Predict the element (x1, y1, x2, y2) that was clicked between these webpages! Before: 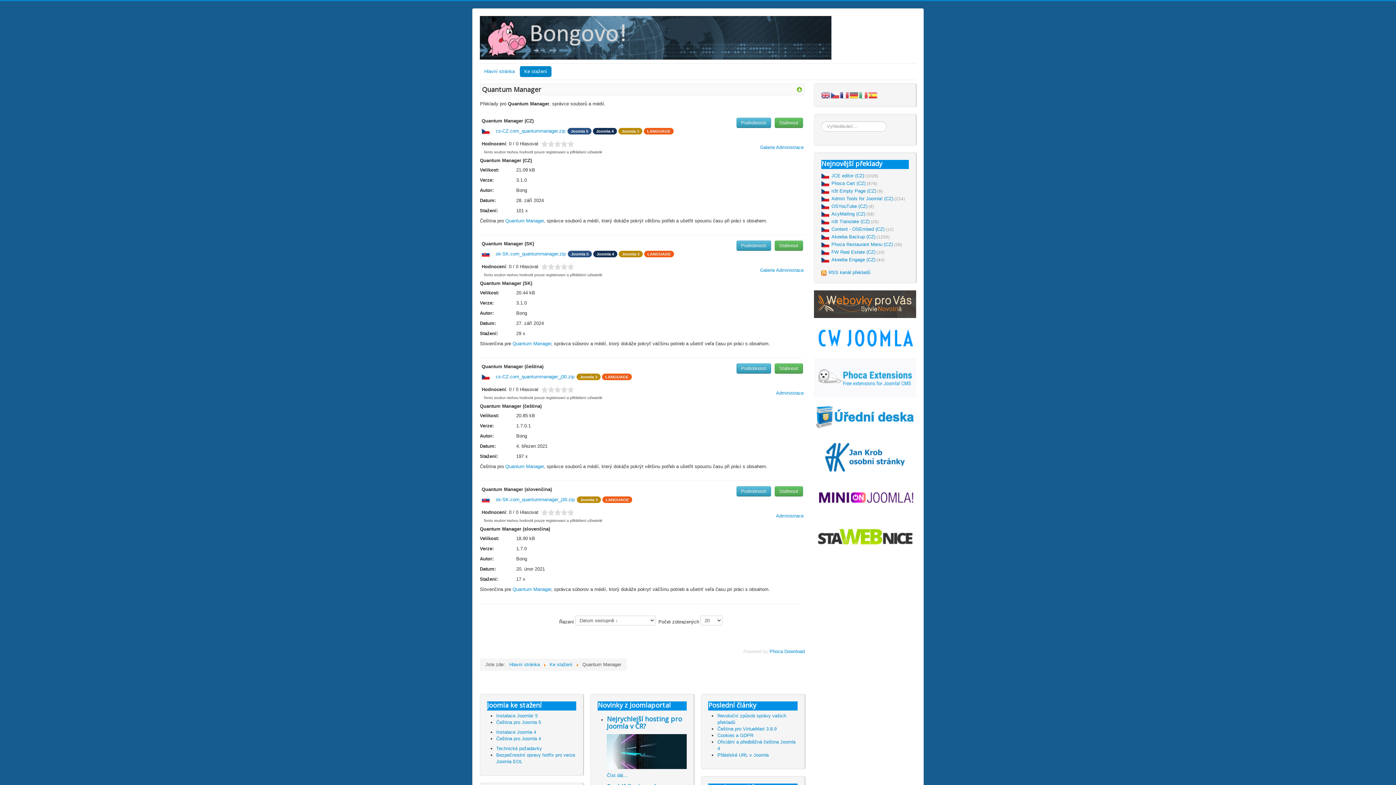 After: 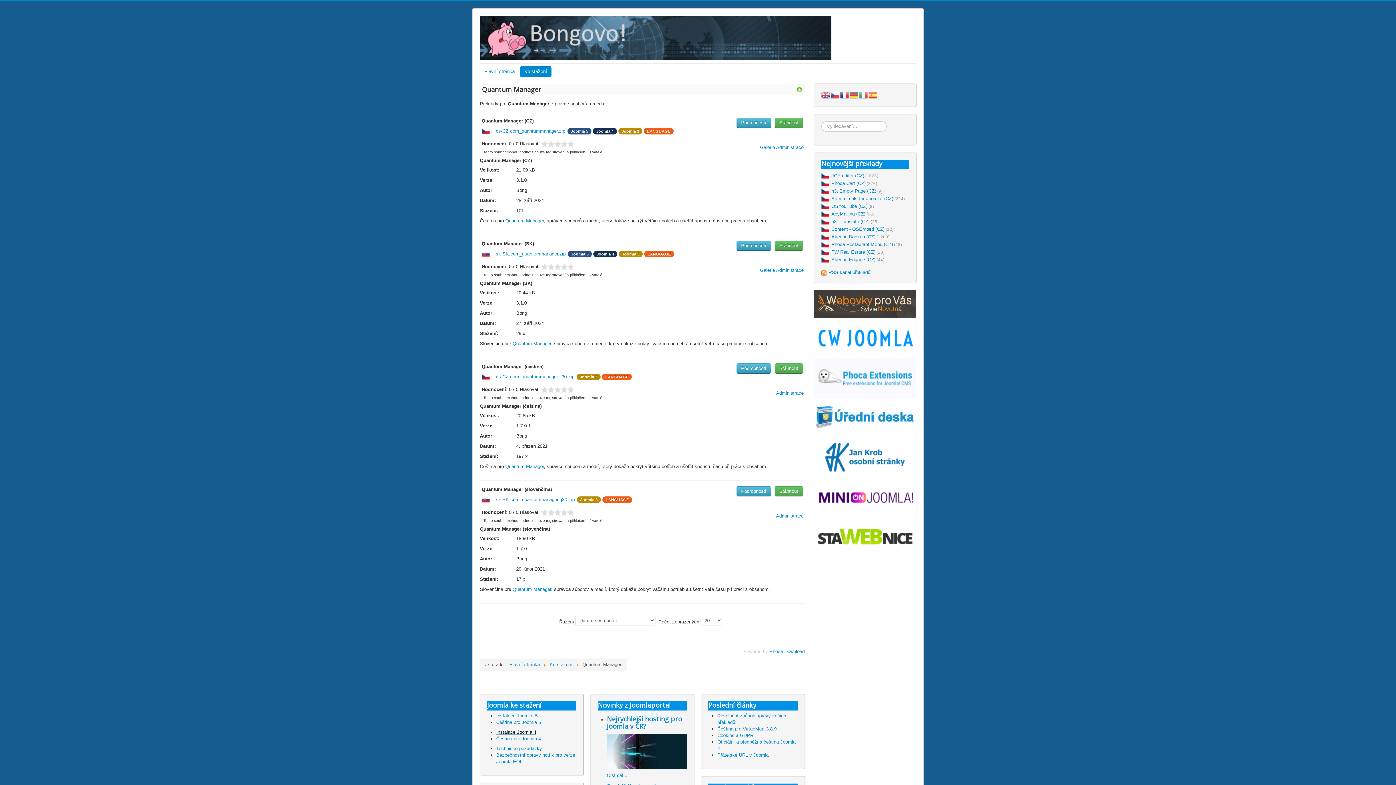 Action: bbox: (496, 729, 536, 735) label: Instalace Joomla 4